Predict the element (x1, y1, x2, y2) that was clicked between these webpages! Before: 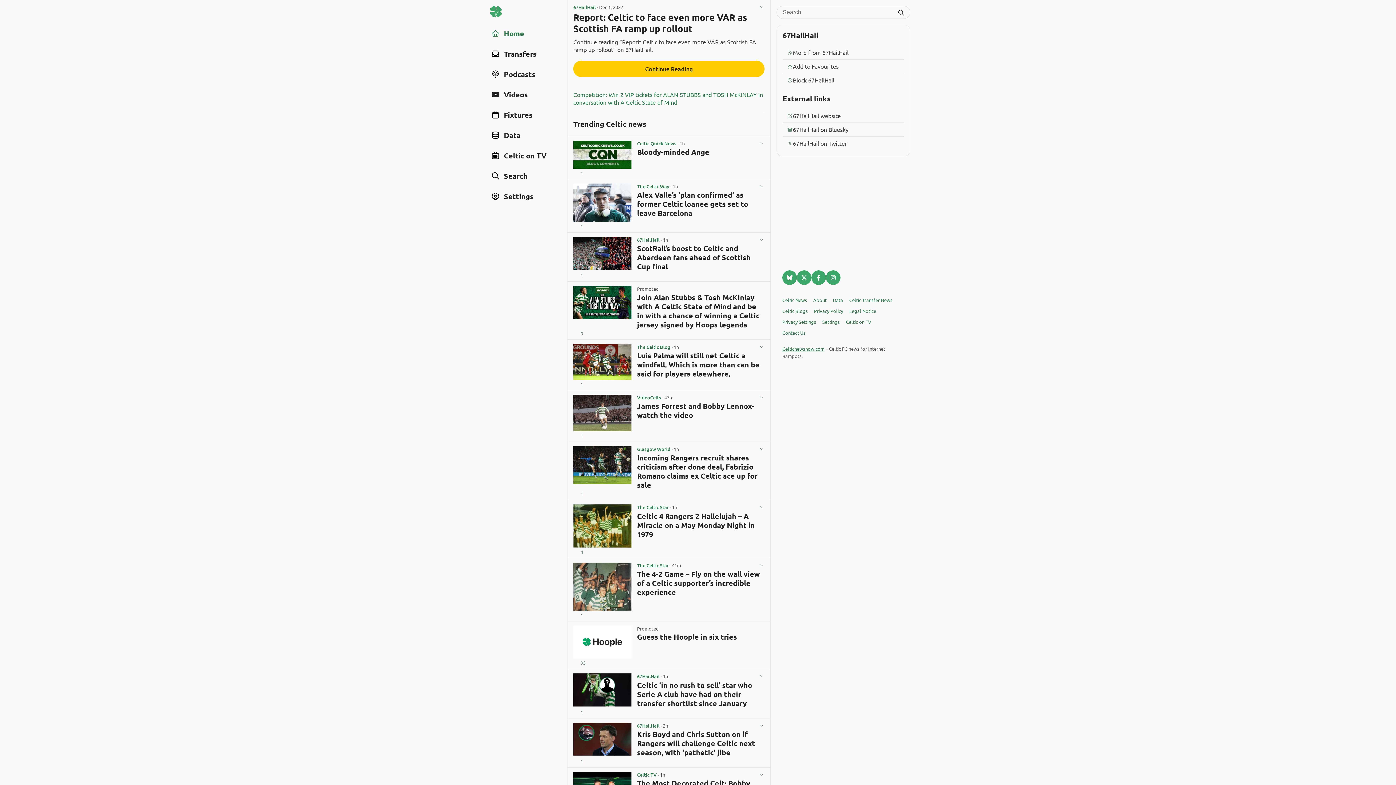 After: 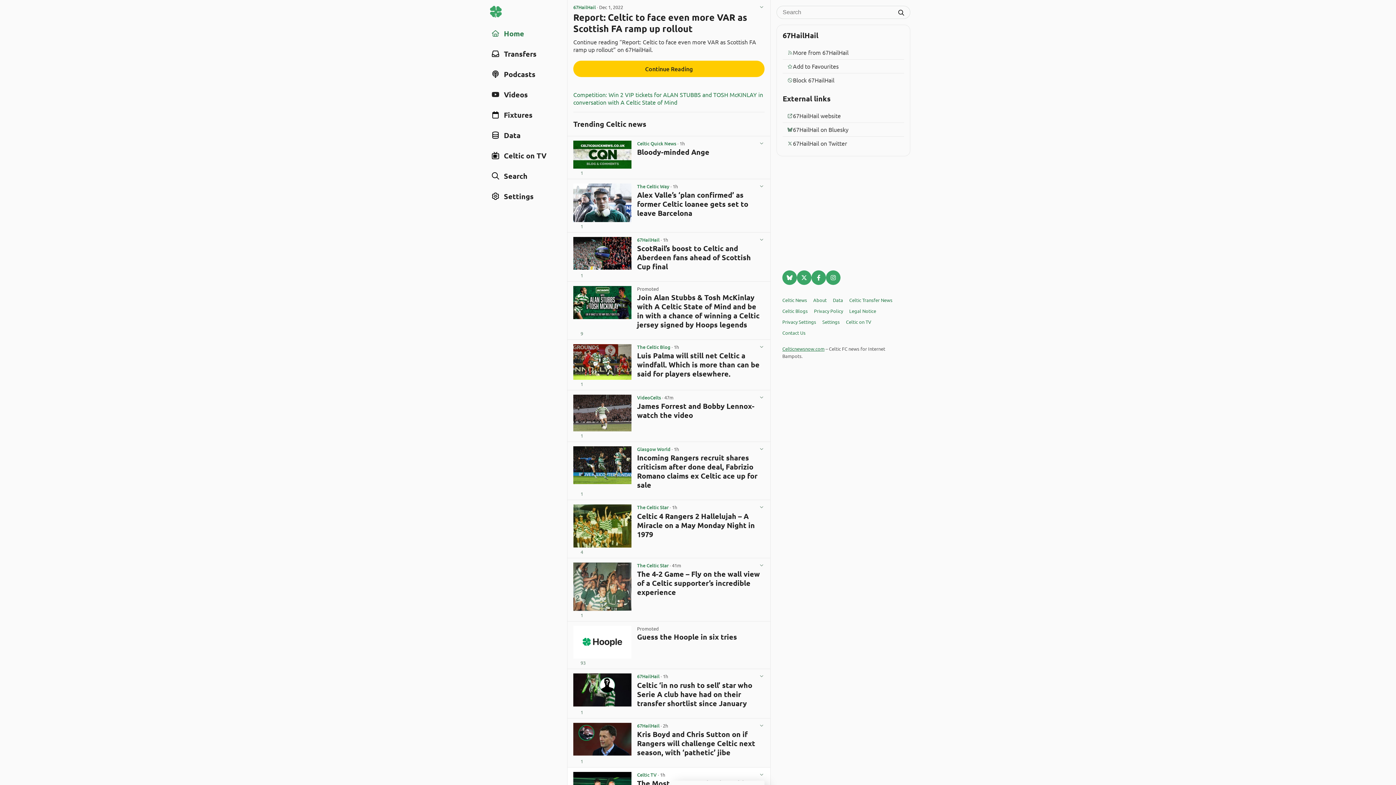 Action: label: View post options bbox: (758, 772, 764, 778)